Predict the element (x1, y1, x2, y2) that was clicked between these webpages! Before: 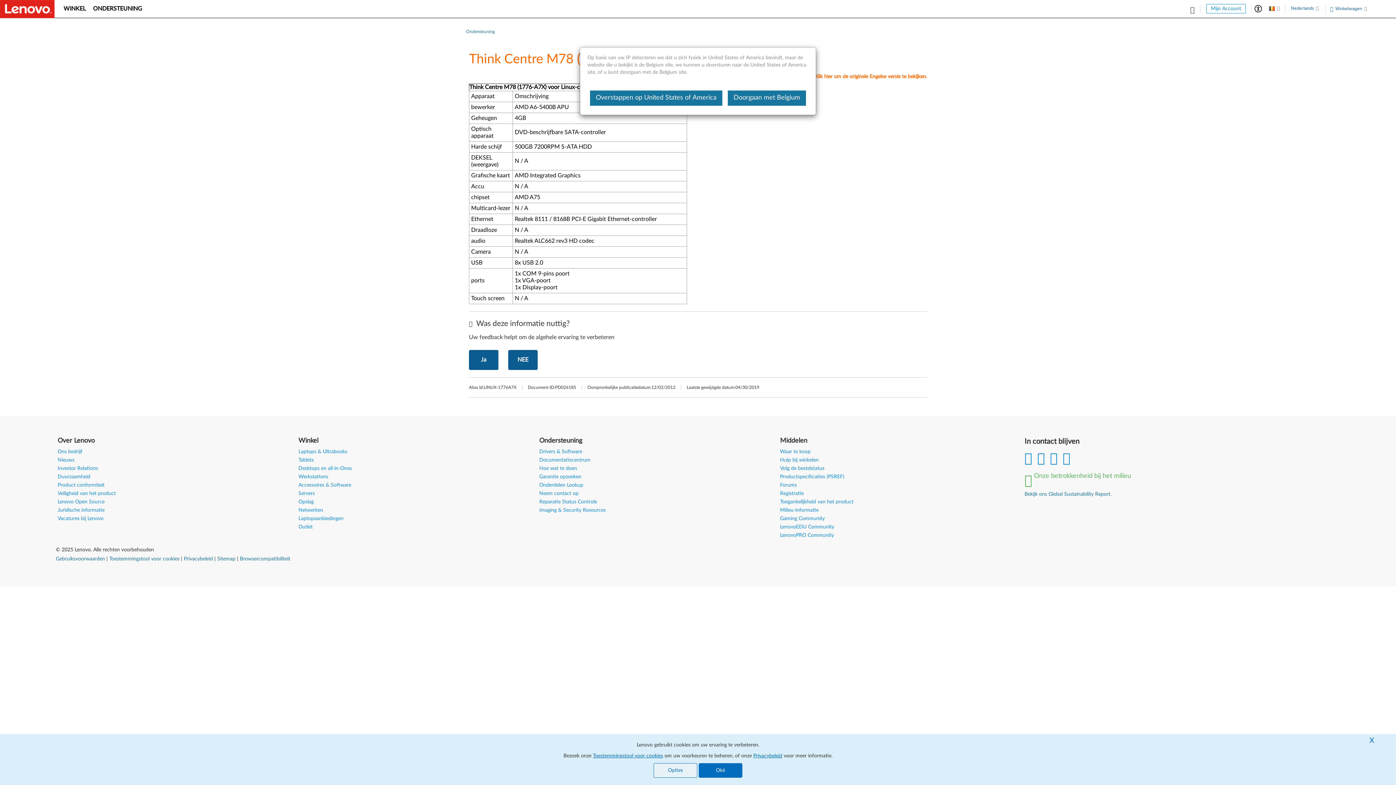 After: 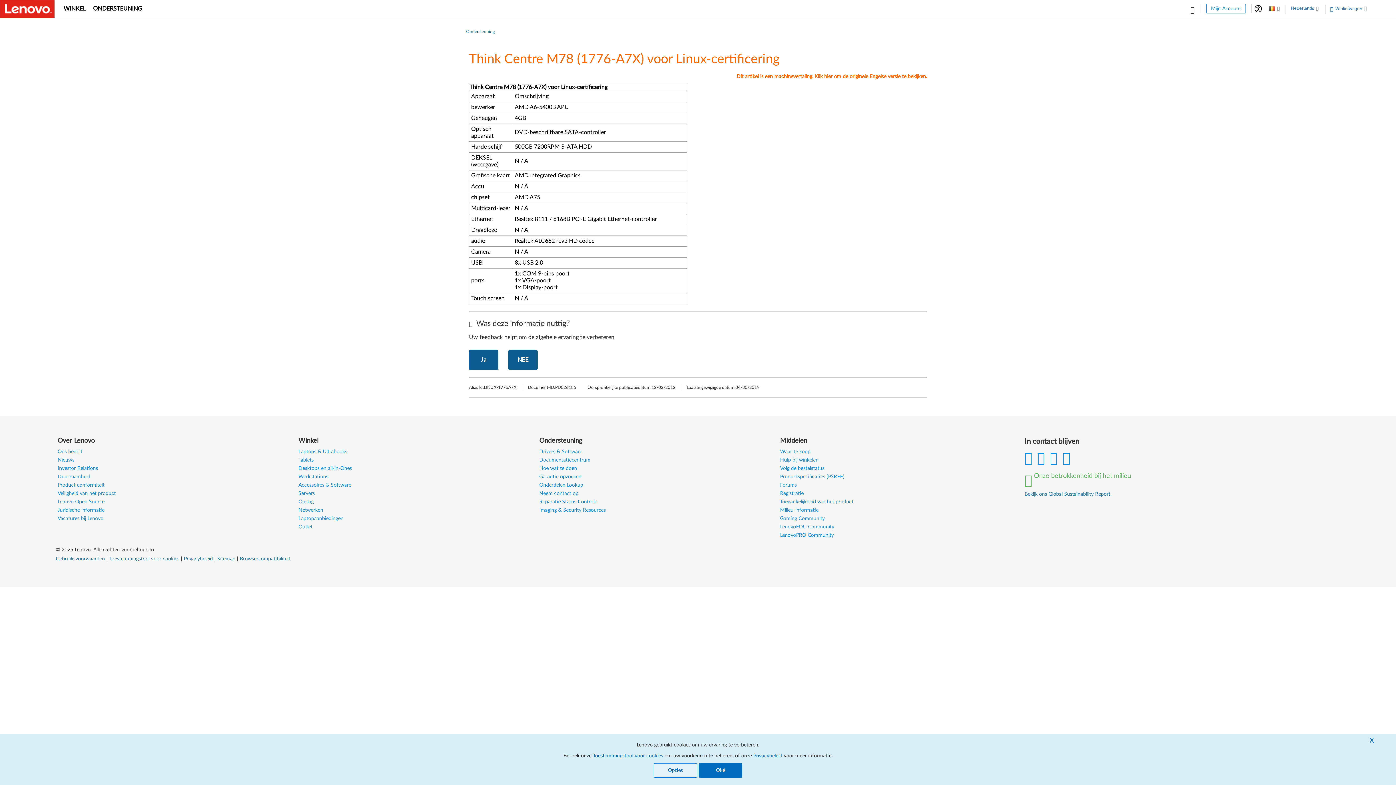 Action: bbox: (728, 90, 806, 105) label: Doorgaan met Belgium